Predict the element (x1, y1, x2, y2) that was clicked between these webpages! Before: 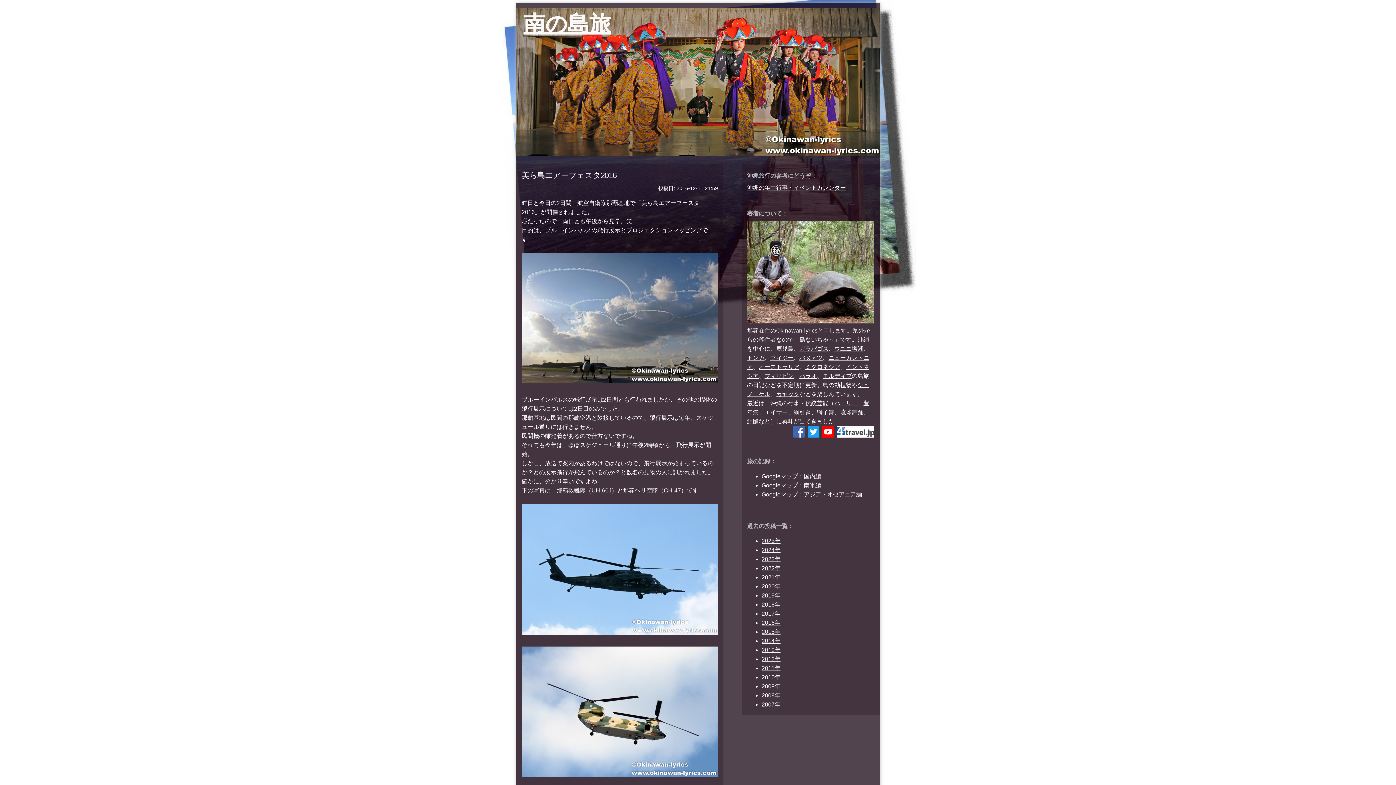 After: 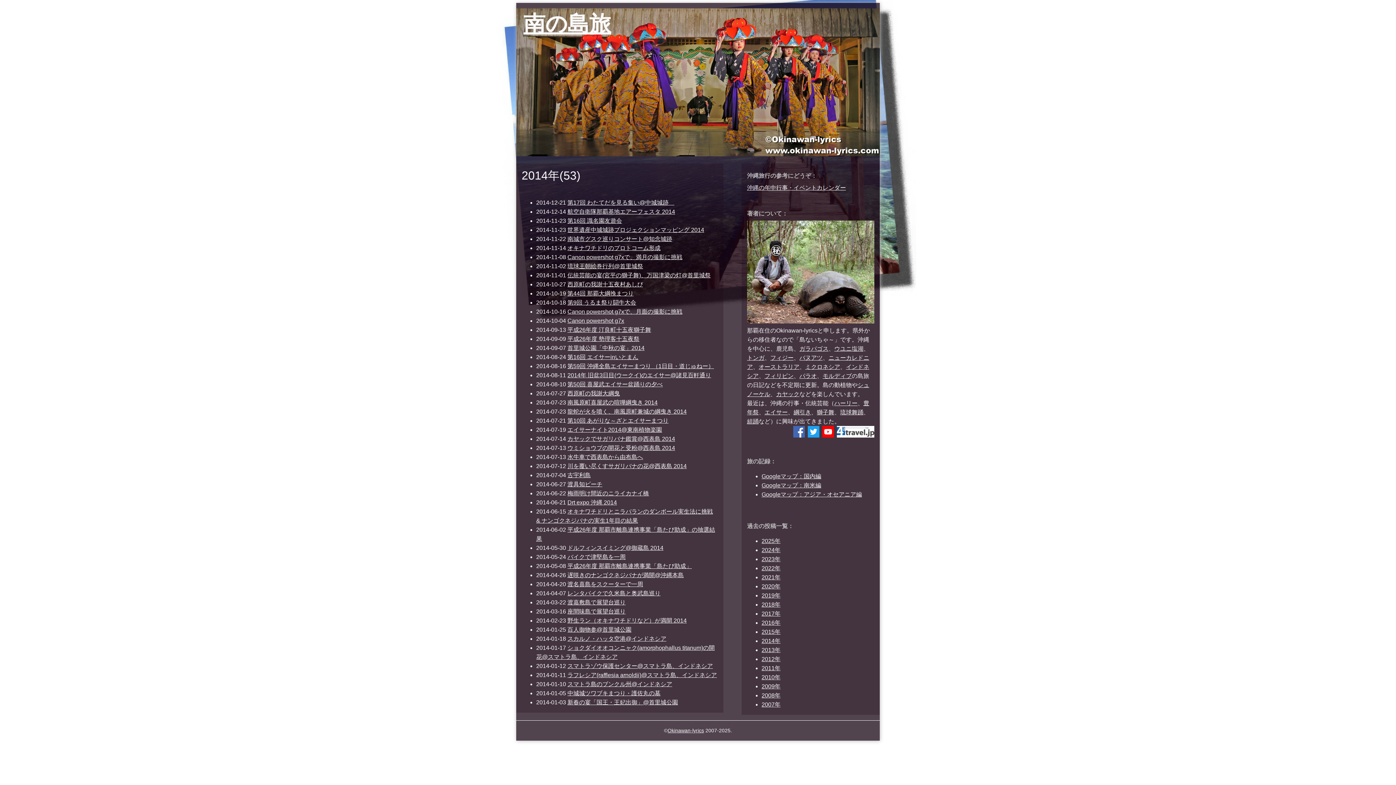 Action: label: 2014年 bbox: (761, 638, 780, 644)